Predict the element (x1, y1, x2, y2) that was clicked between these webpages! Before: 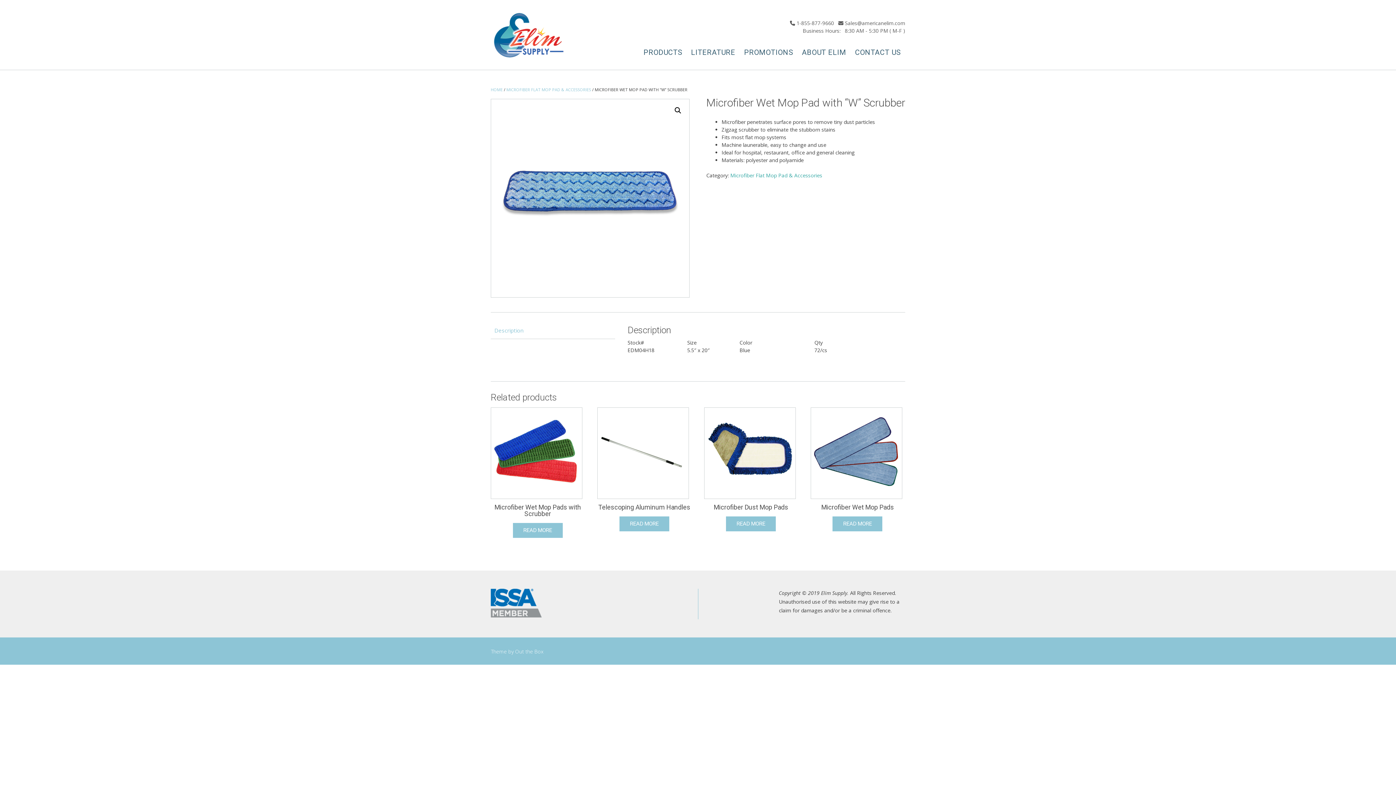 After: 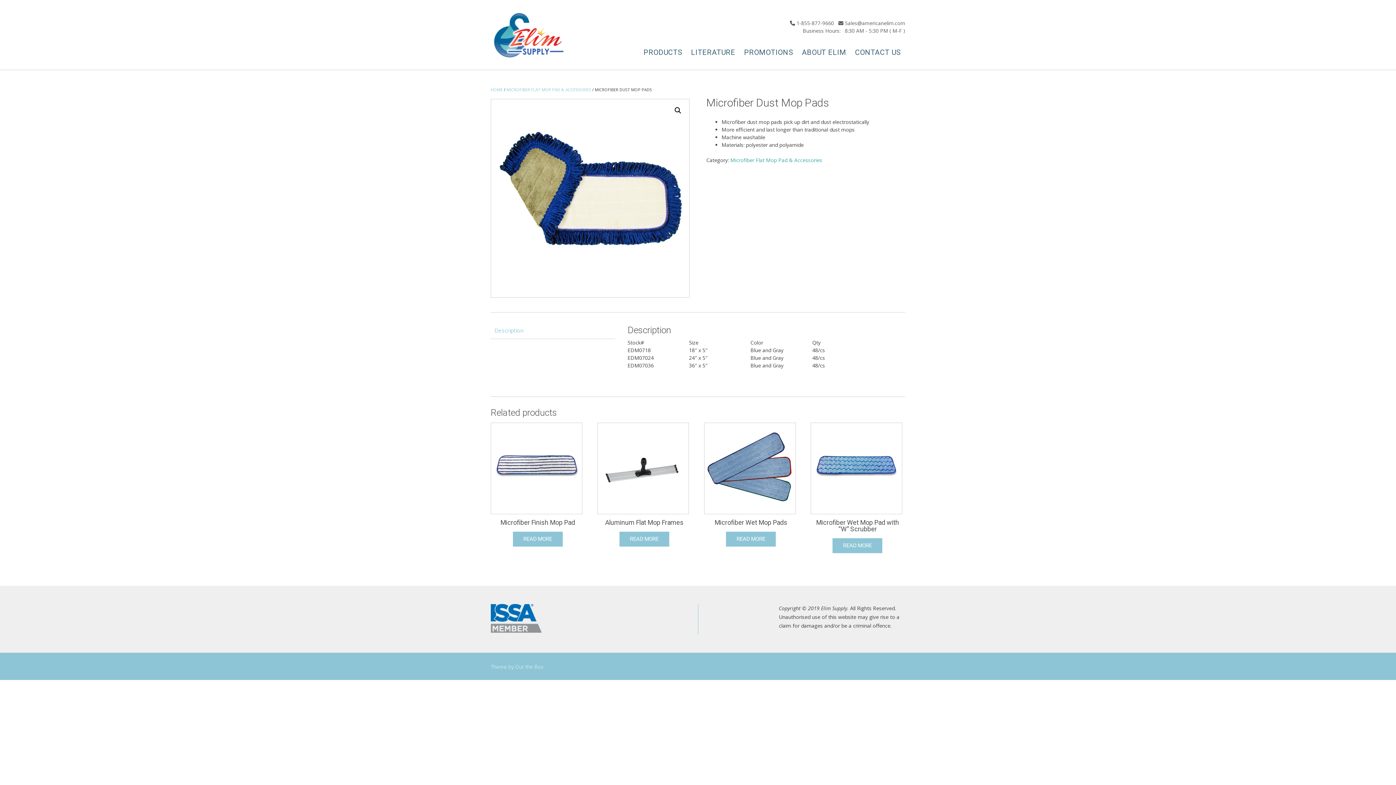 Action: label: Microfiber Dust Mop Pads bbox: (704, 407, 798, 513)